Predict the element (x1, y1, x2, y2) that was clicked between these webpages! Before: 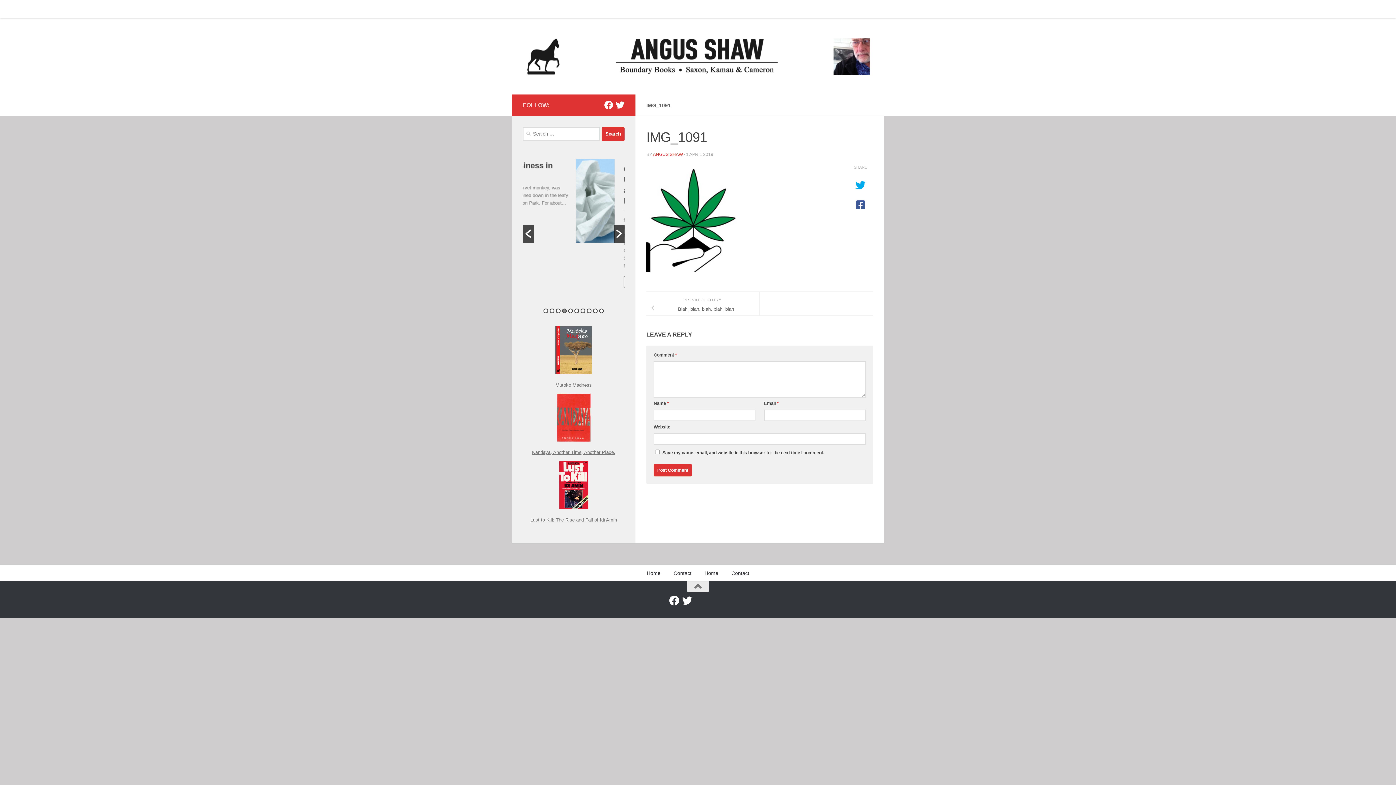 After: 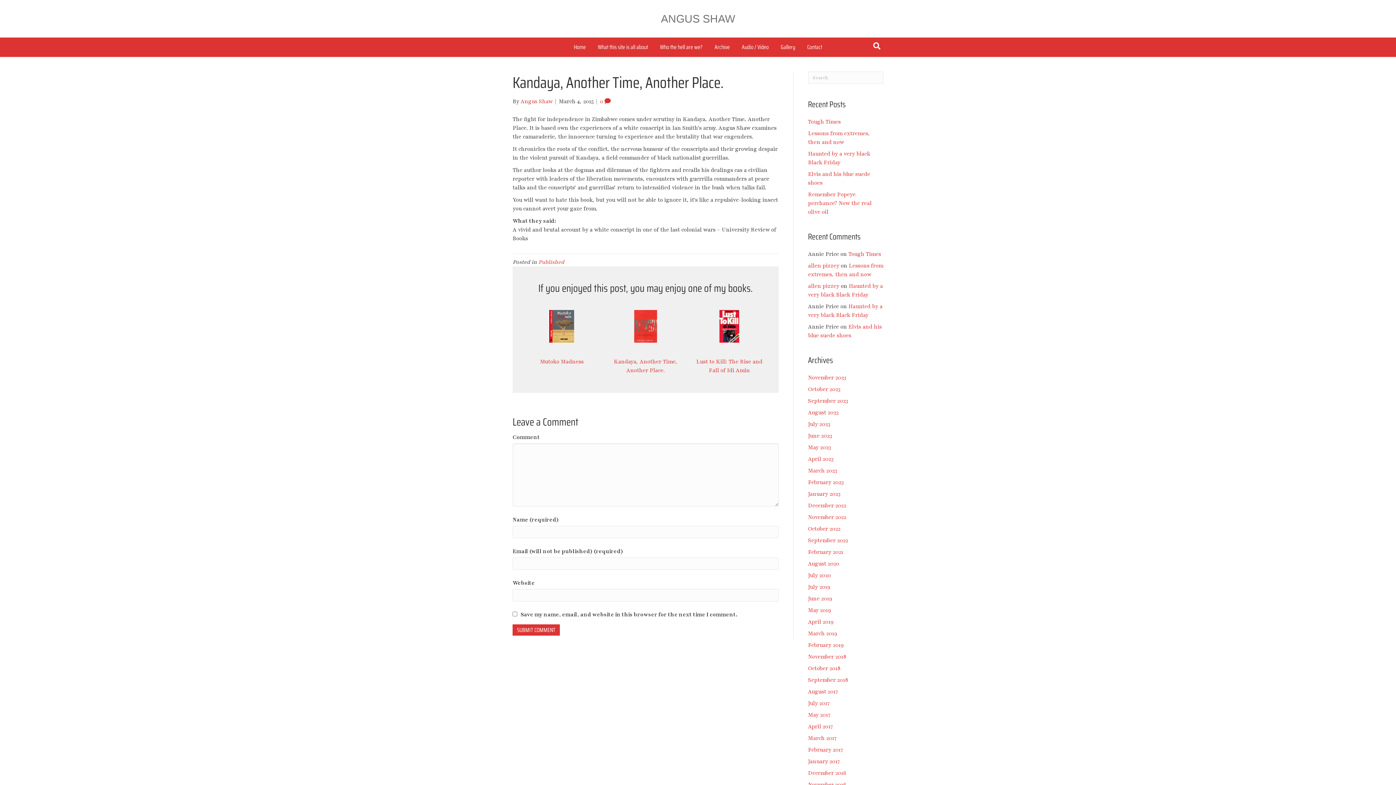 Action: bbox: (532, 449, 615, 455) label: Kandaya, Another Time, Another Place.